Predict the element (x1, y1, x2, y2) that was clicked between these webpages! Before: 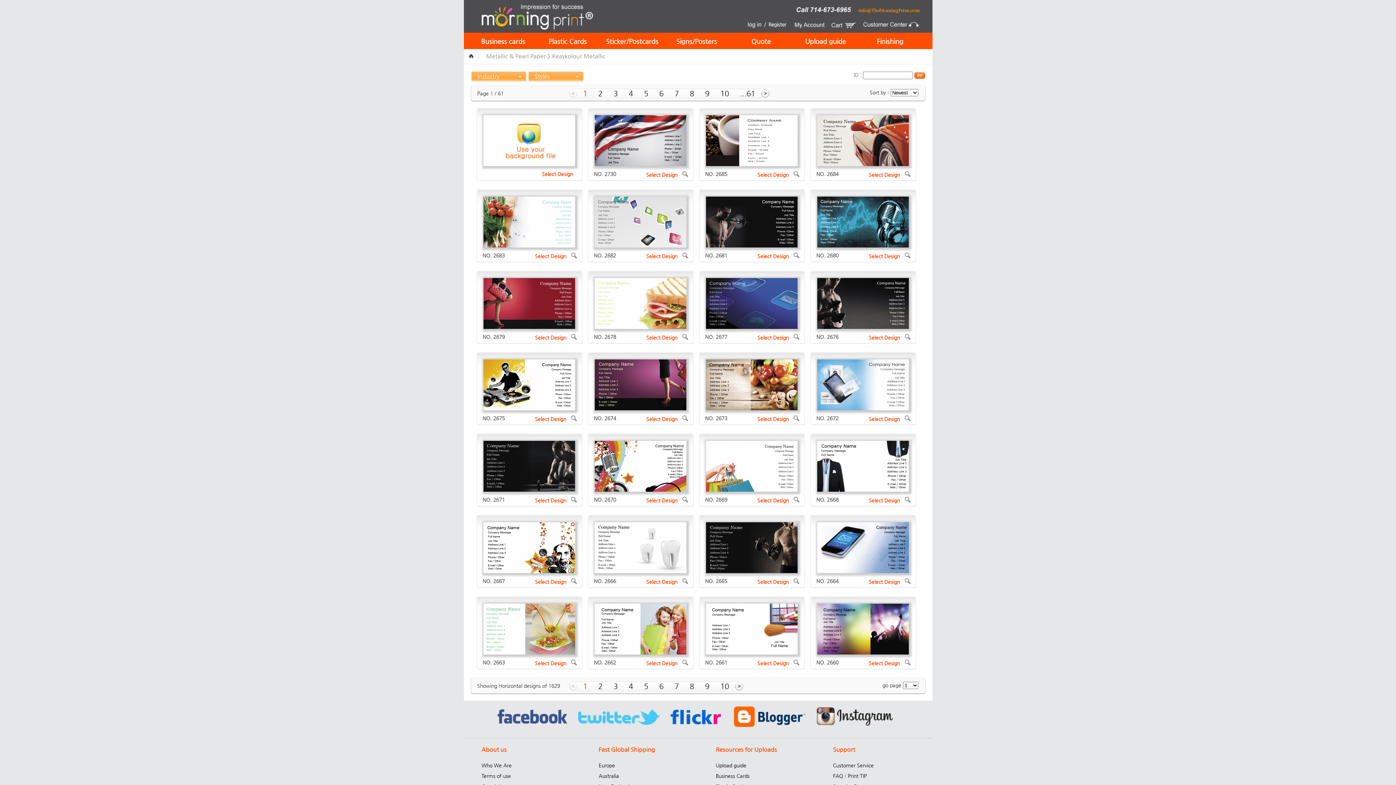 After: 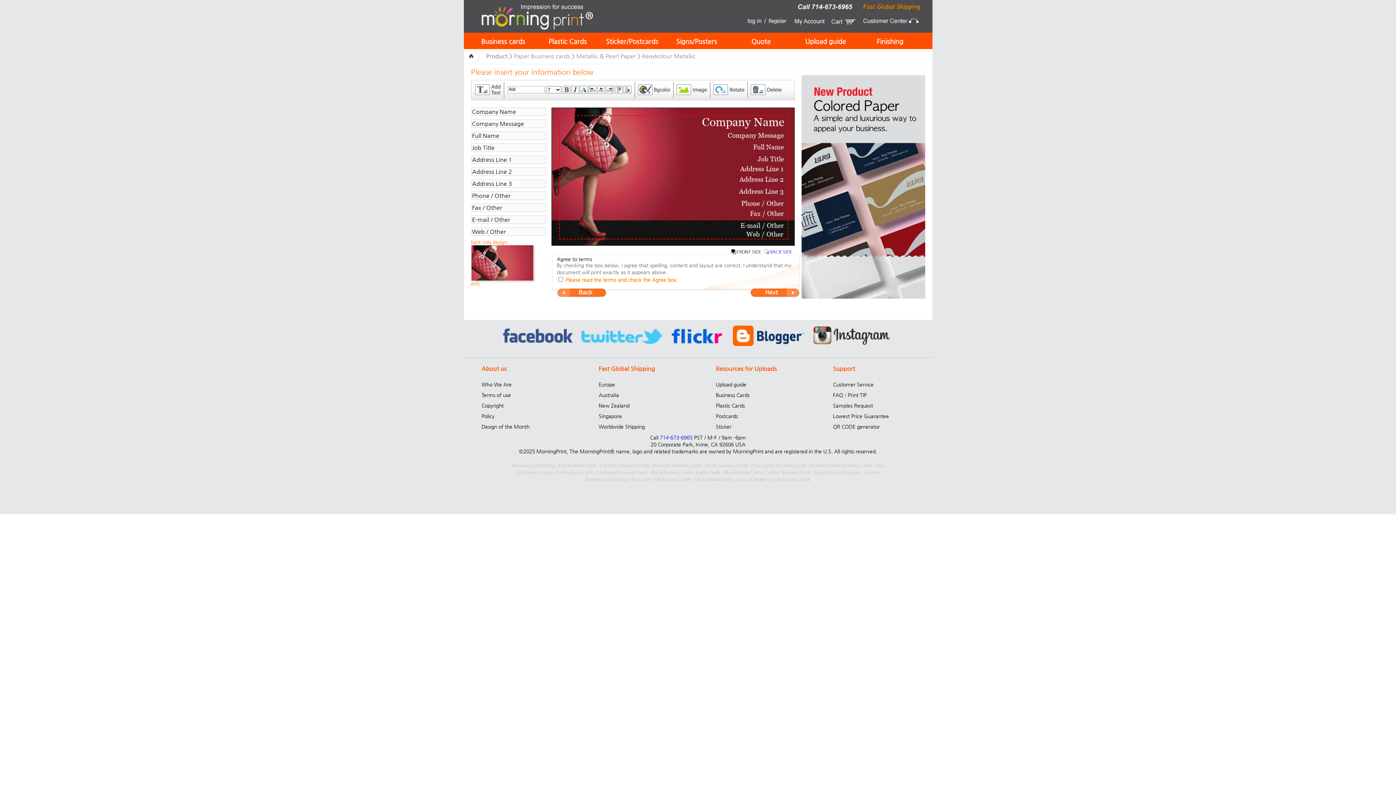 Action: bbox: (535, 334, 566, 340) label: Select Design